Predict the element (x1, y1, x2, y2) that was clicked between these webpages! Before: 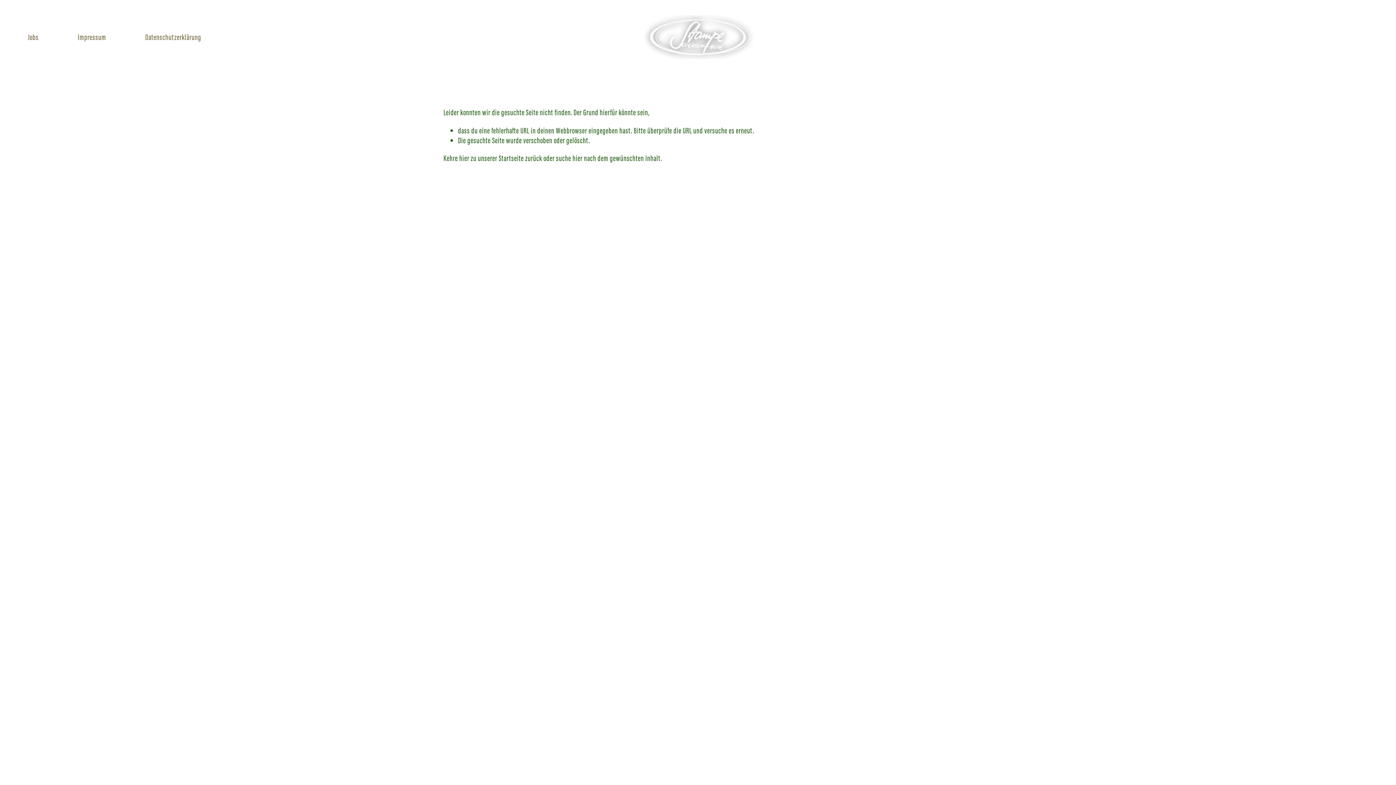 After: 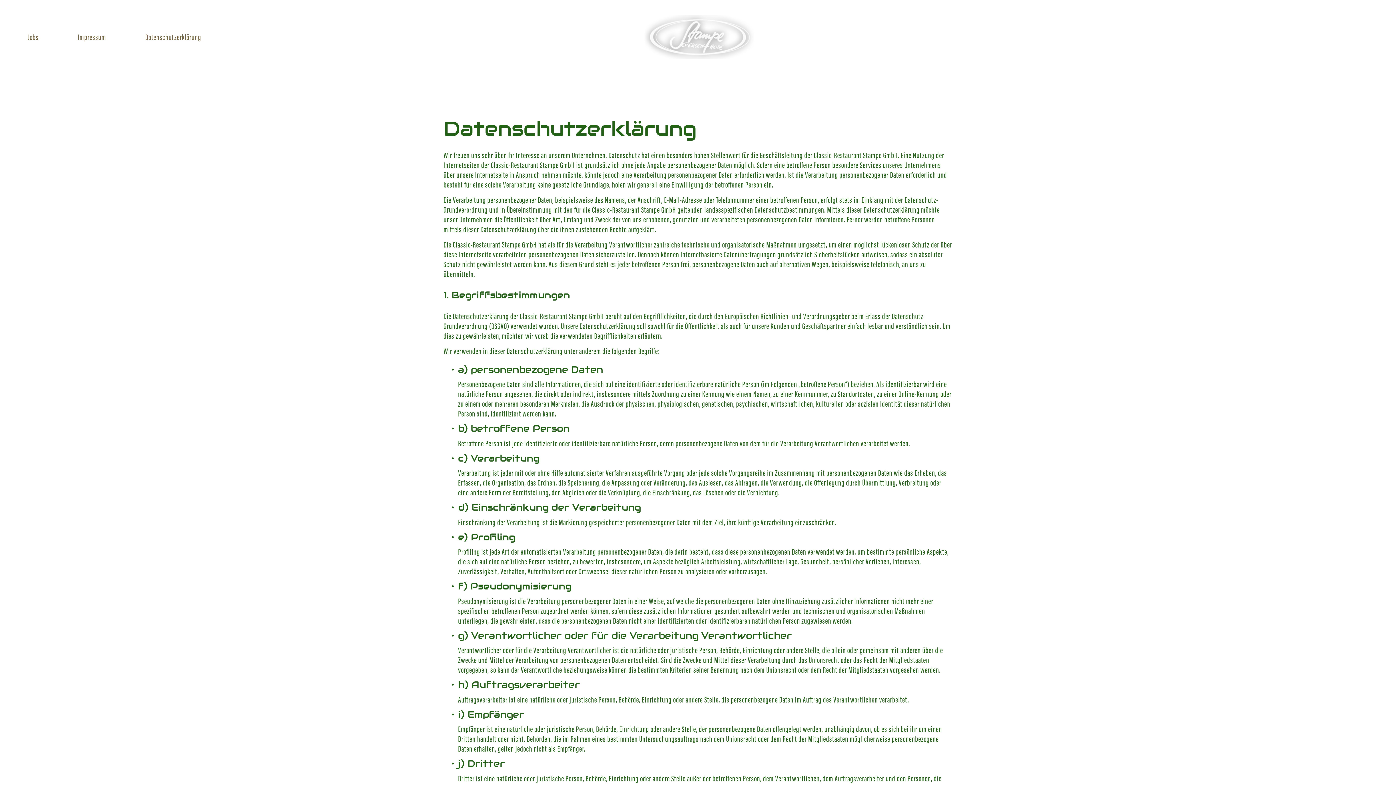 Action: bbox: (145, 31, 201, 42) label: Datenschutzerklärung